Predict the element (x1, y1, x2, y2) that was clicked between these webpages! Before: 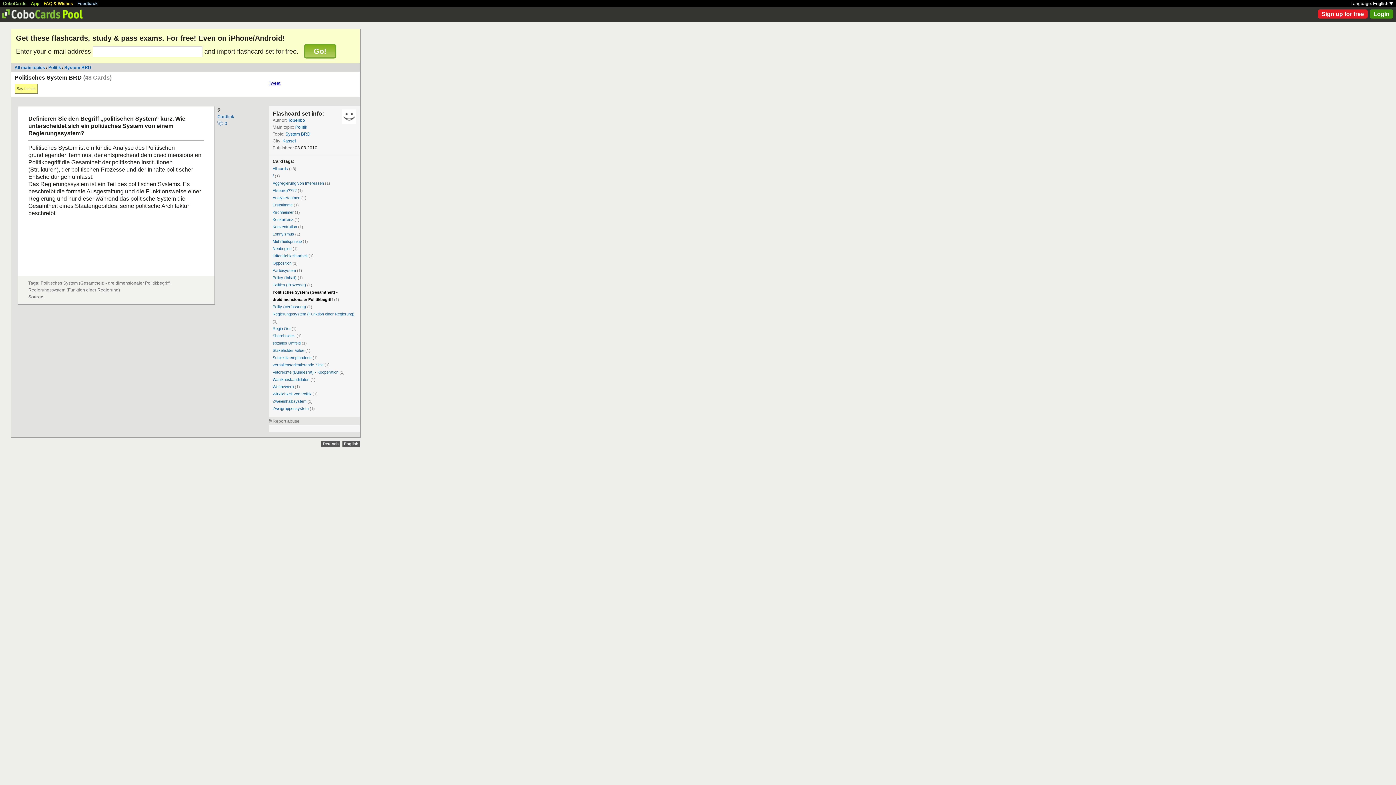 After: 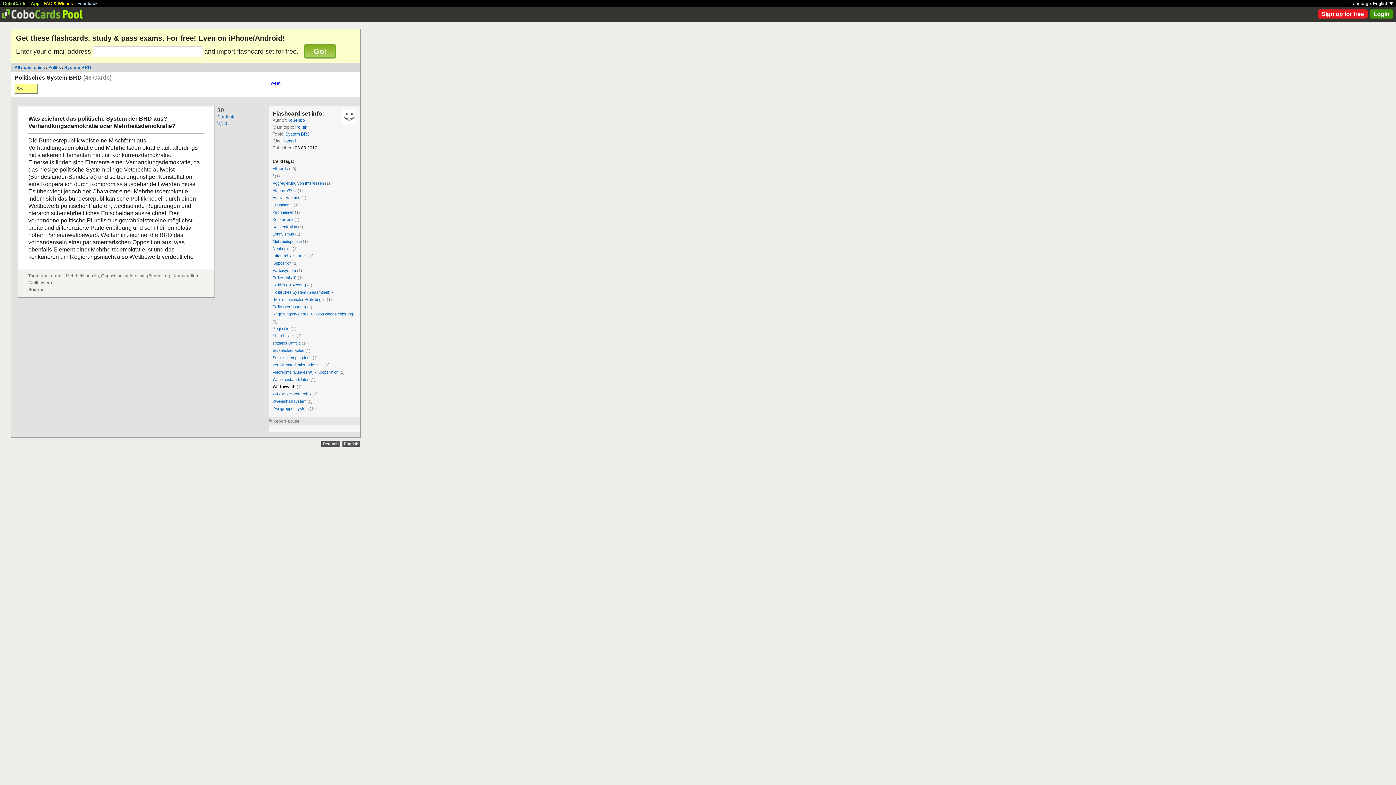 Action: bbox: (272, 384, 293, 389) label: Wettbewerb